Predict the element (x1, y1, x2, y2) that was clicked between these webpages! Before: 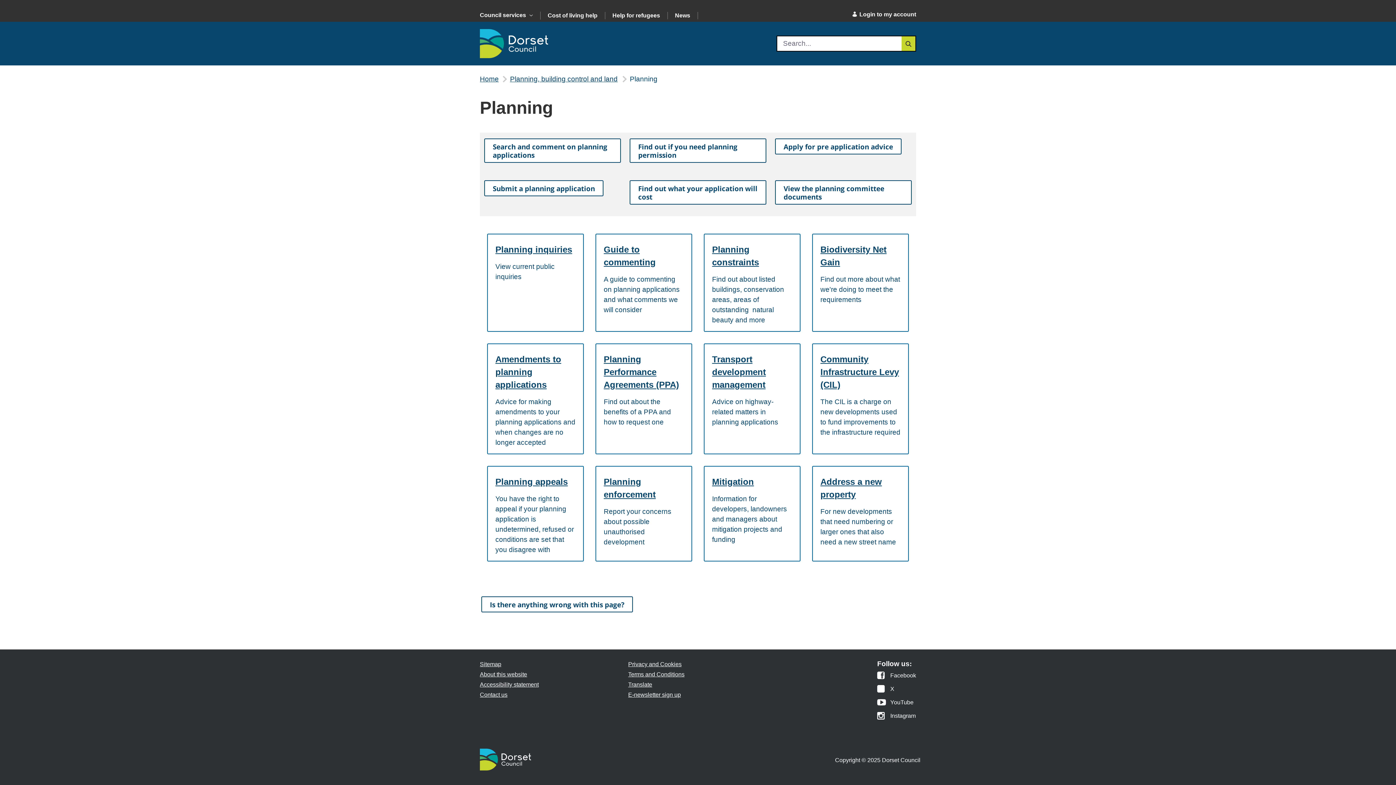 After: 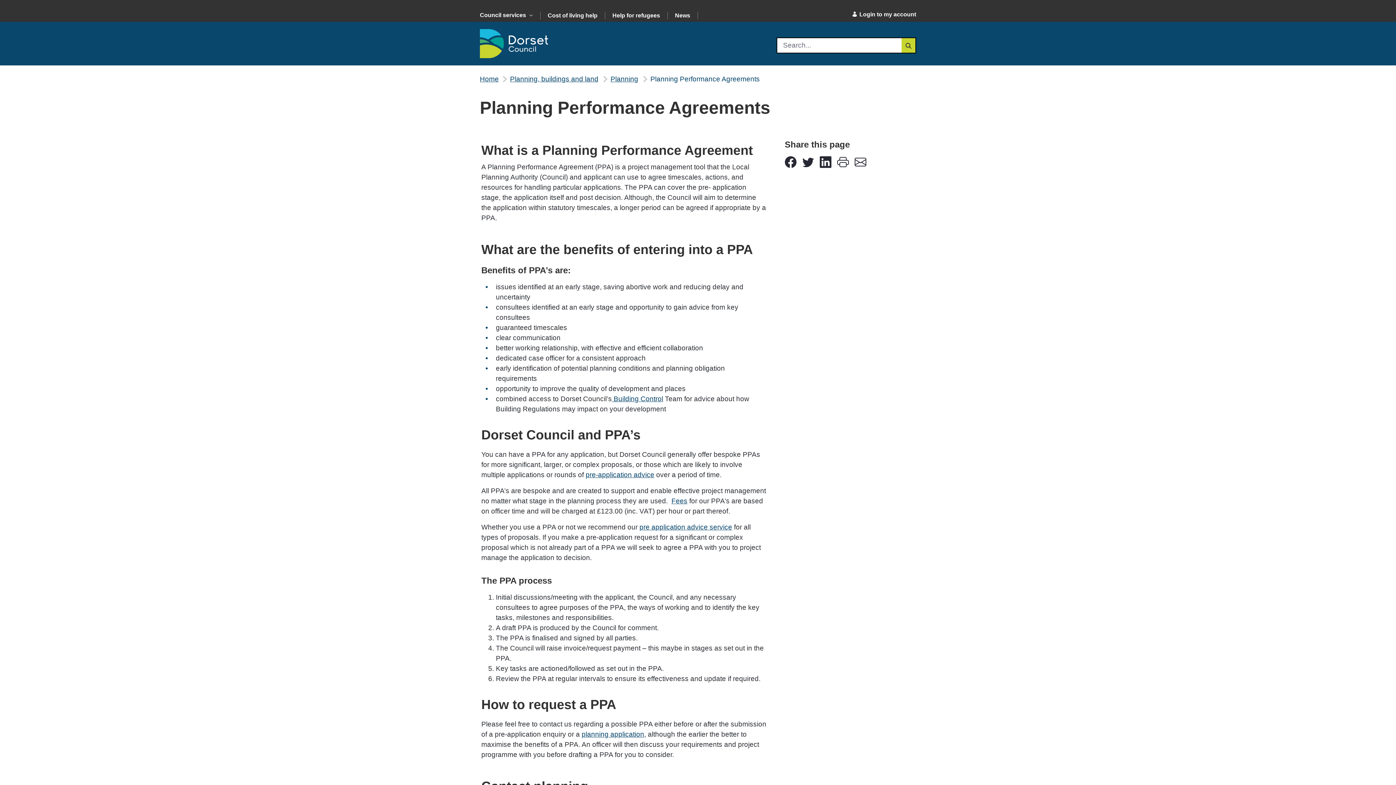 Action: label: Planning Performance Agreements (PPA) bbox: (603, 354, 679, 389)